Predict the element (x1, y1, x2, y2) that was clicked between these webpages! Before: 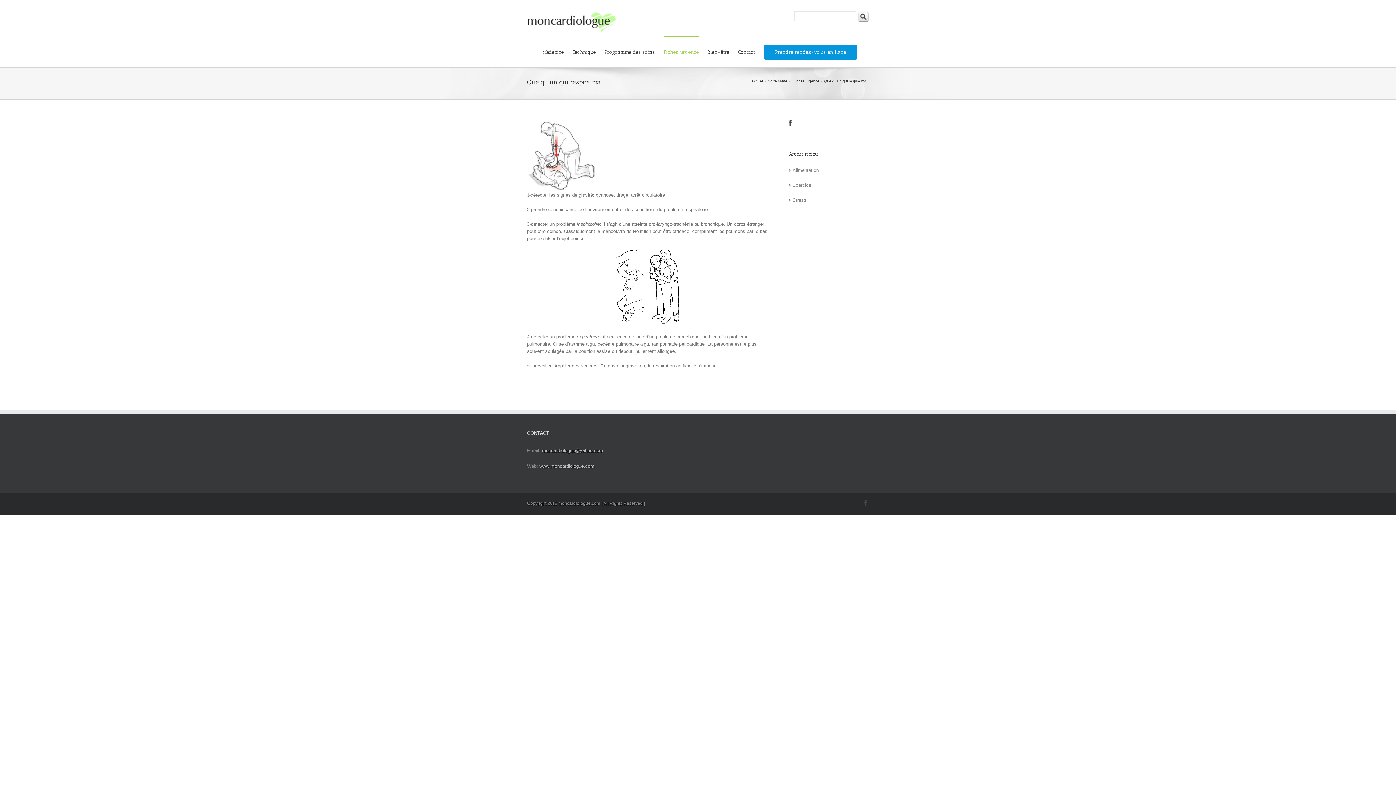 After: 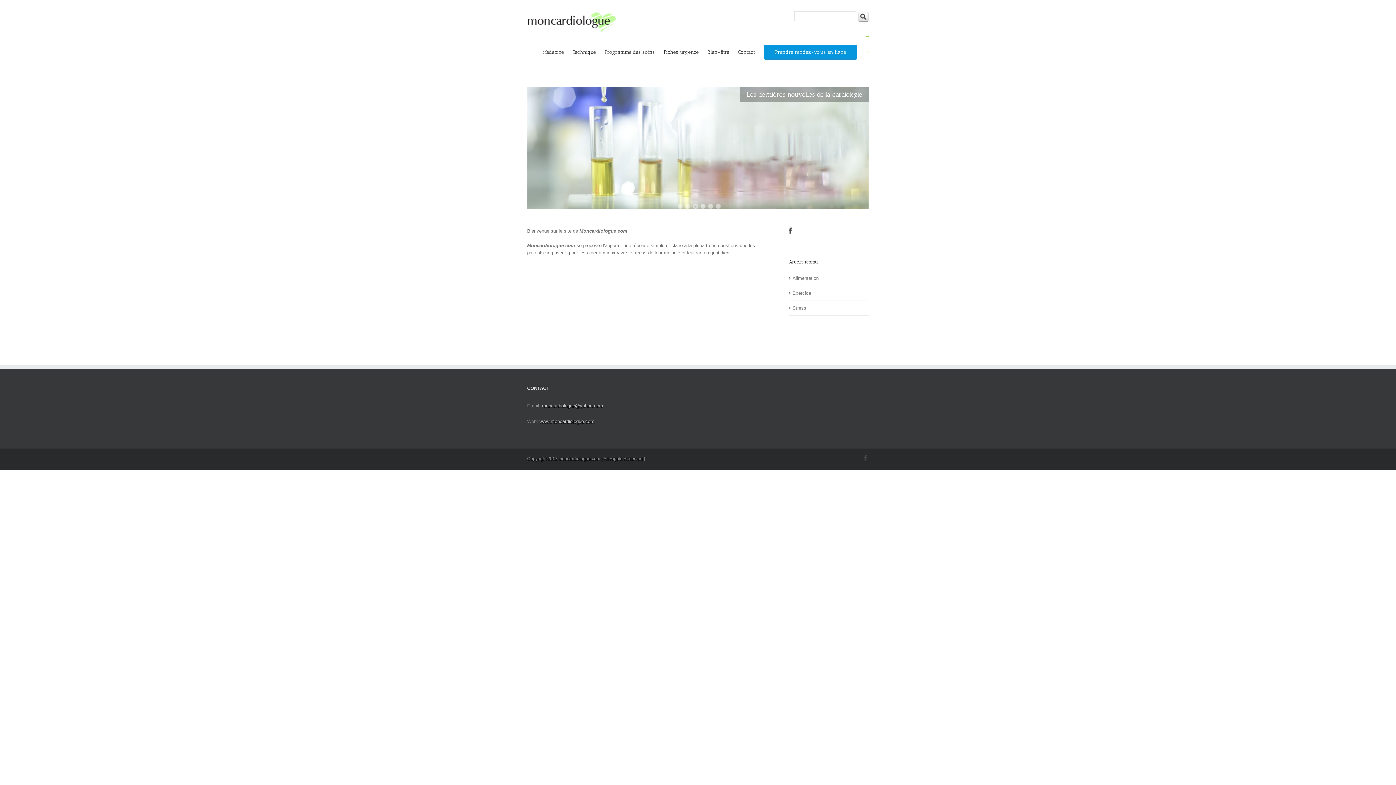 Action: label: < bbox: (866, 36, 869, 67)